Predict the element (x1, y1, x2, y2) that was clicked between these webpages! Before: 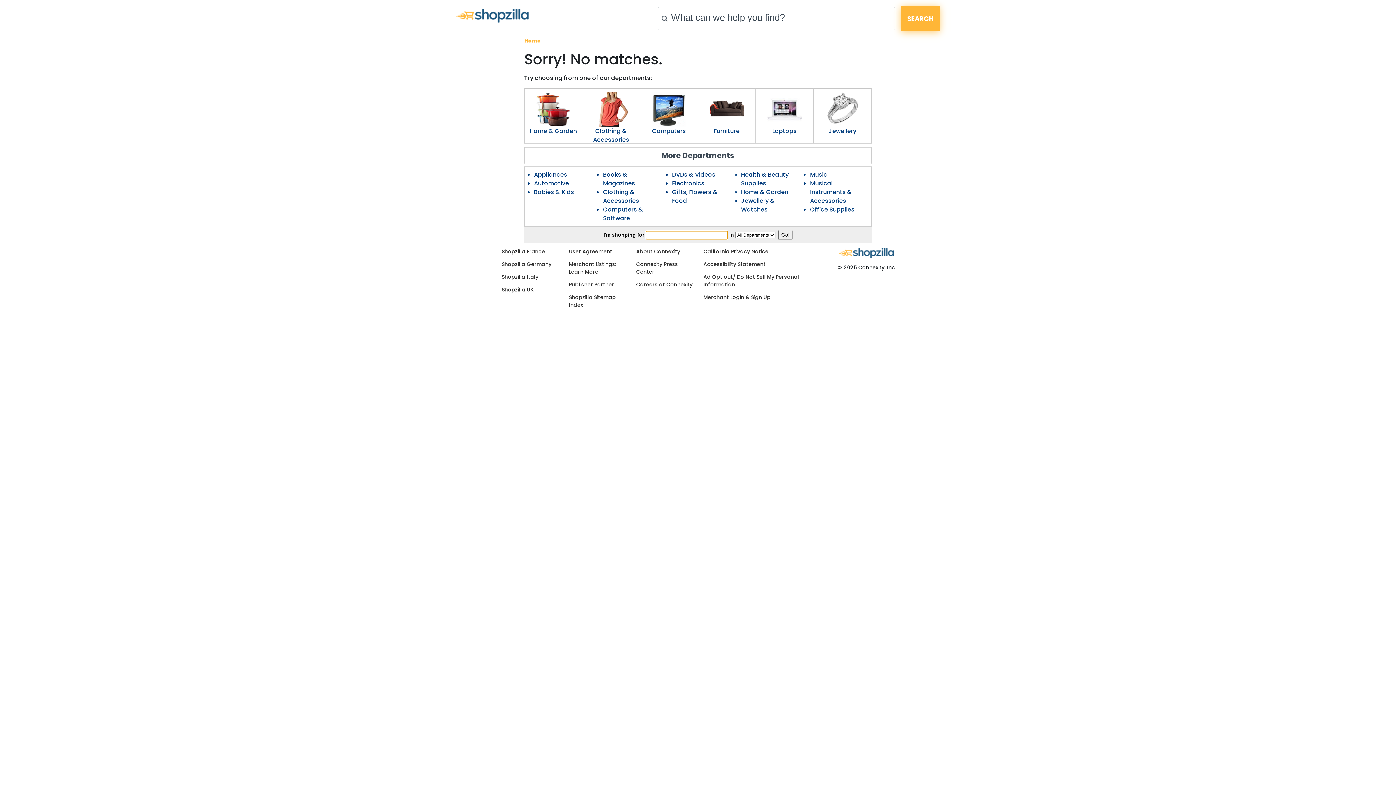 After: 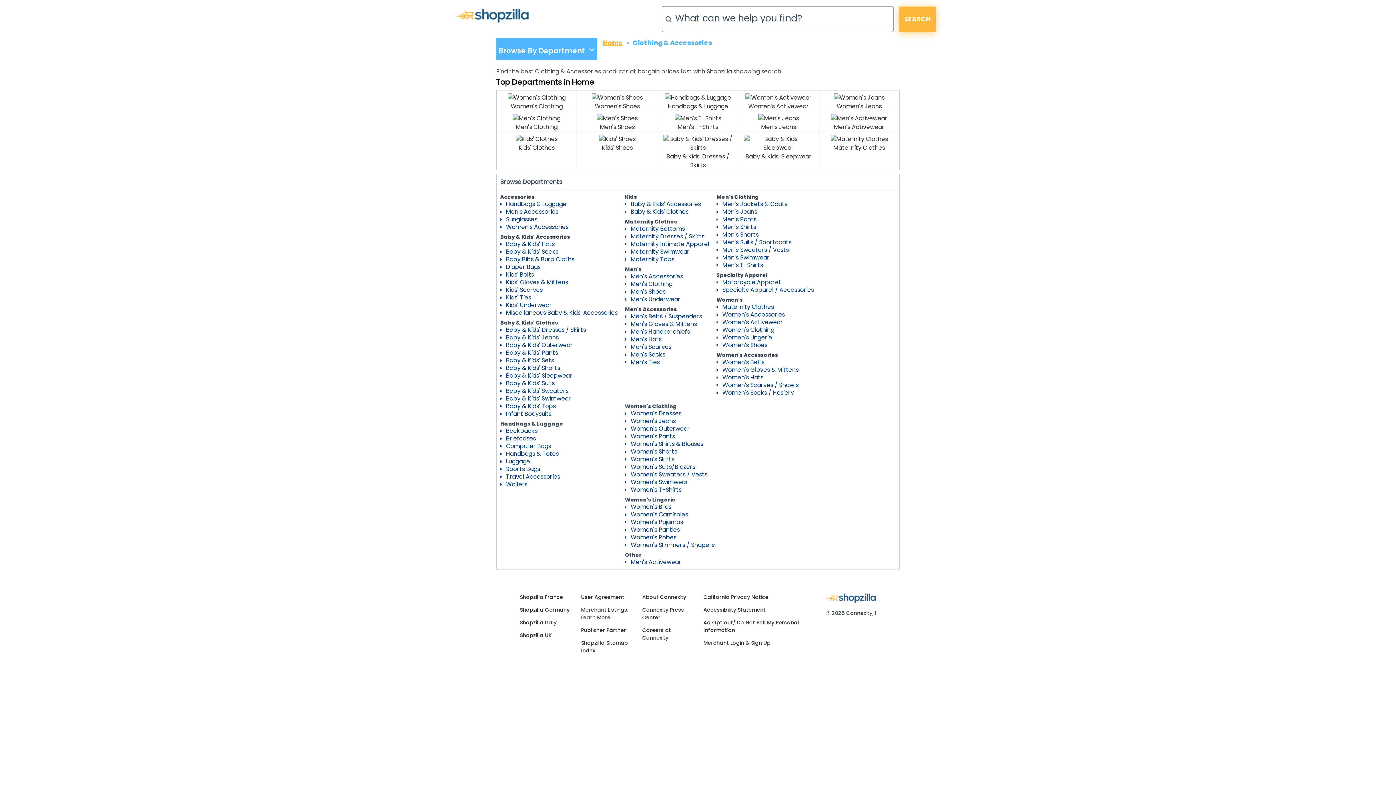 Action: bbox: (582, 126, 640, 144) label: Clothing & Accessories